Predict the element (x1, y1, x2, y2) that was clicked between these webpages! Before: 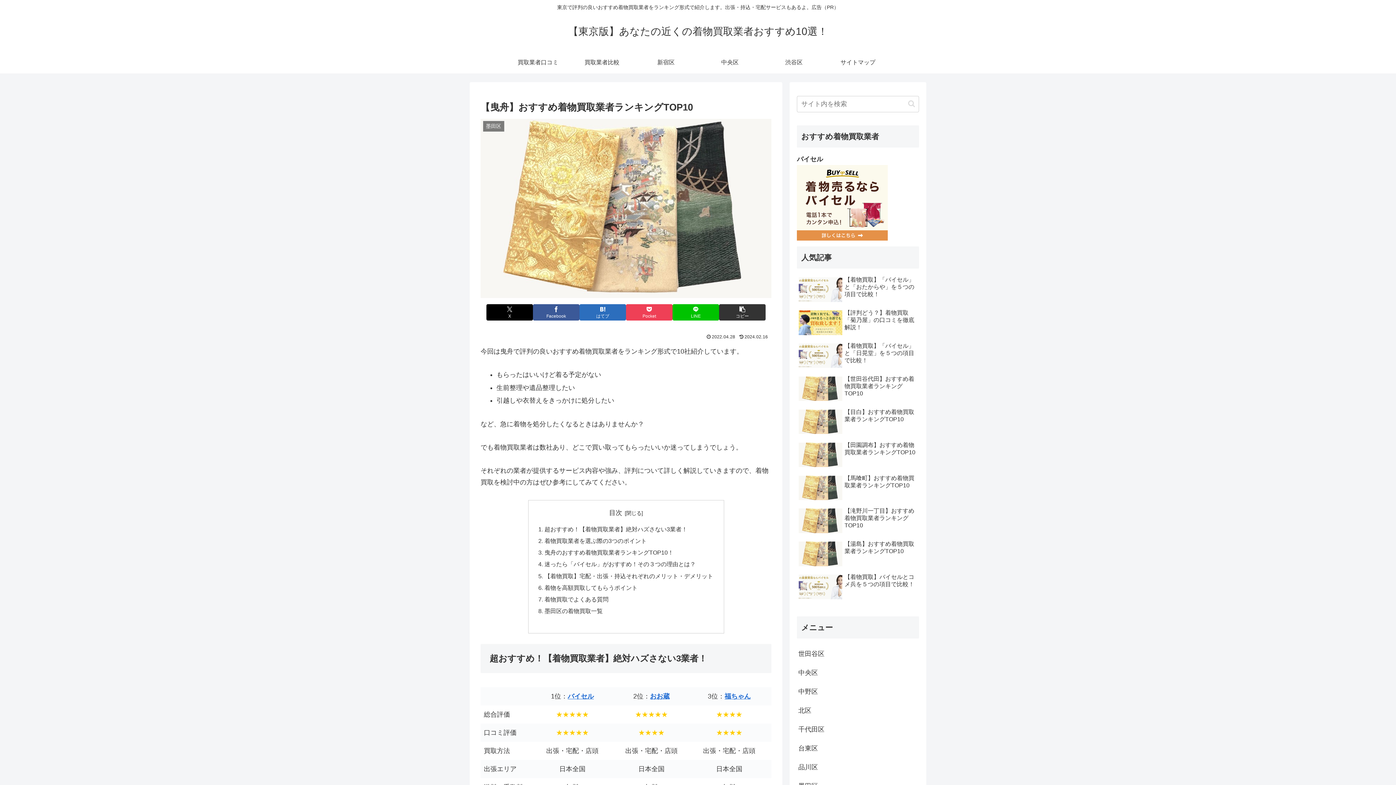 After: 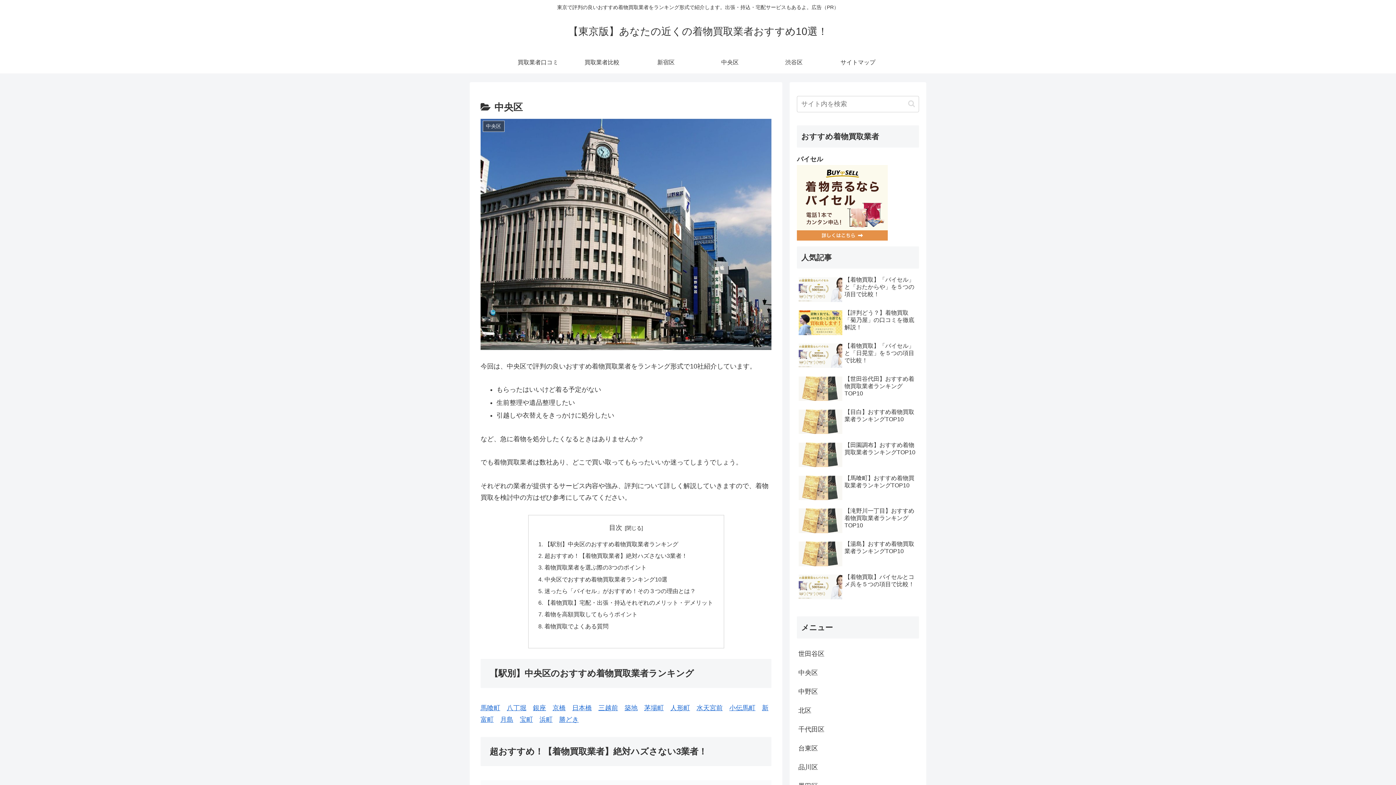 Action: bbox: (698, 51, 762, 73) label: 中央区